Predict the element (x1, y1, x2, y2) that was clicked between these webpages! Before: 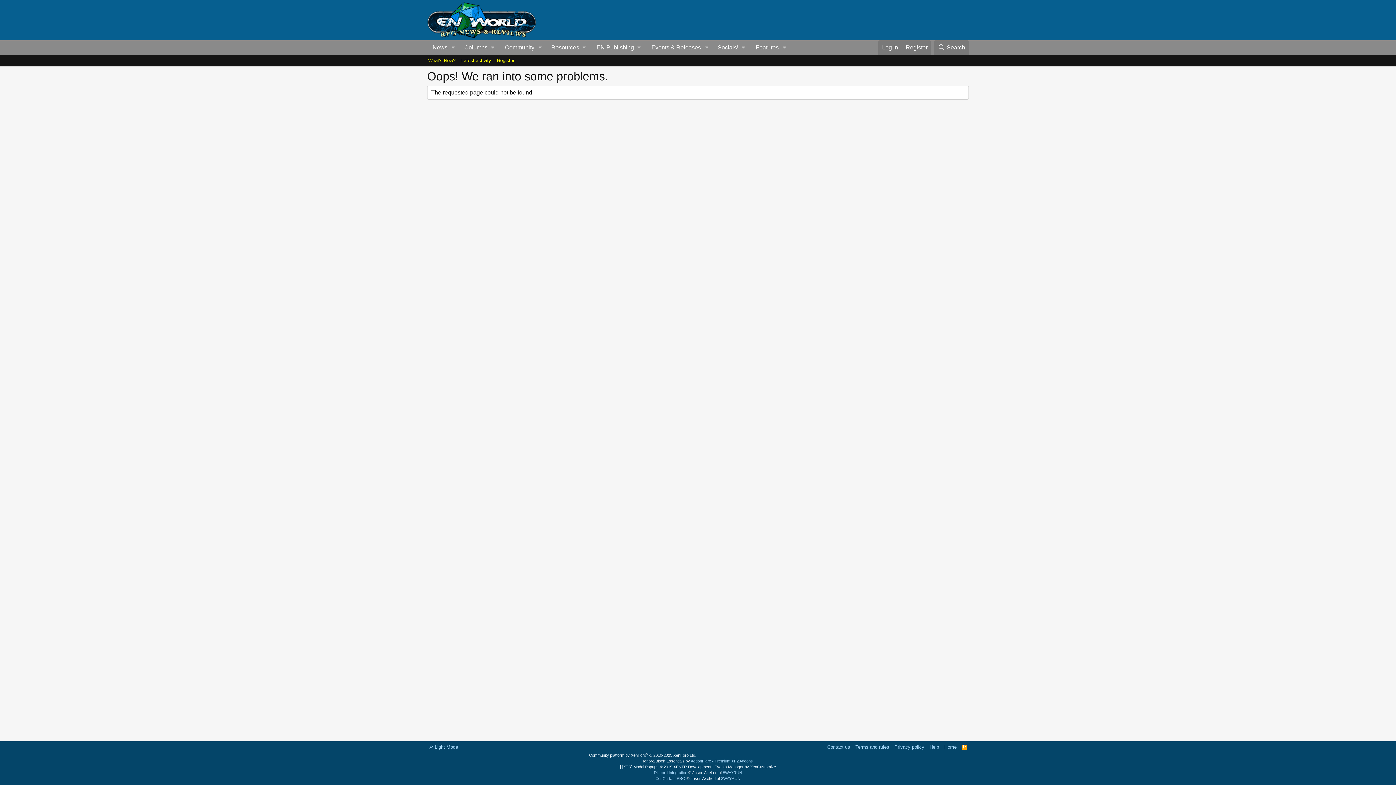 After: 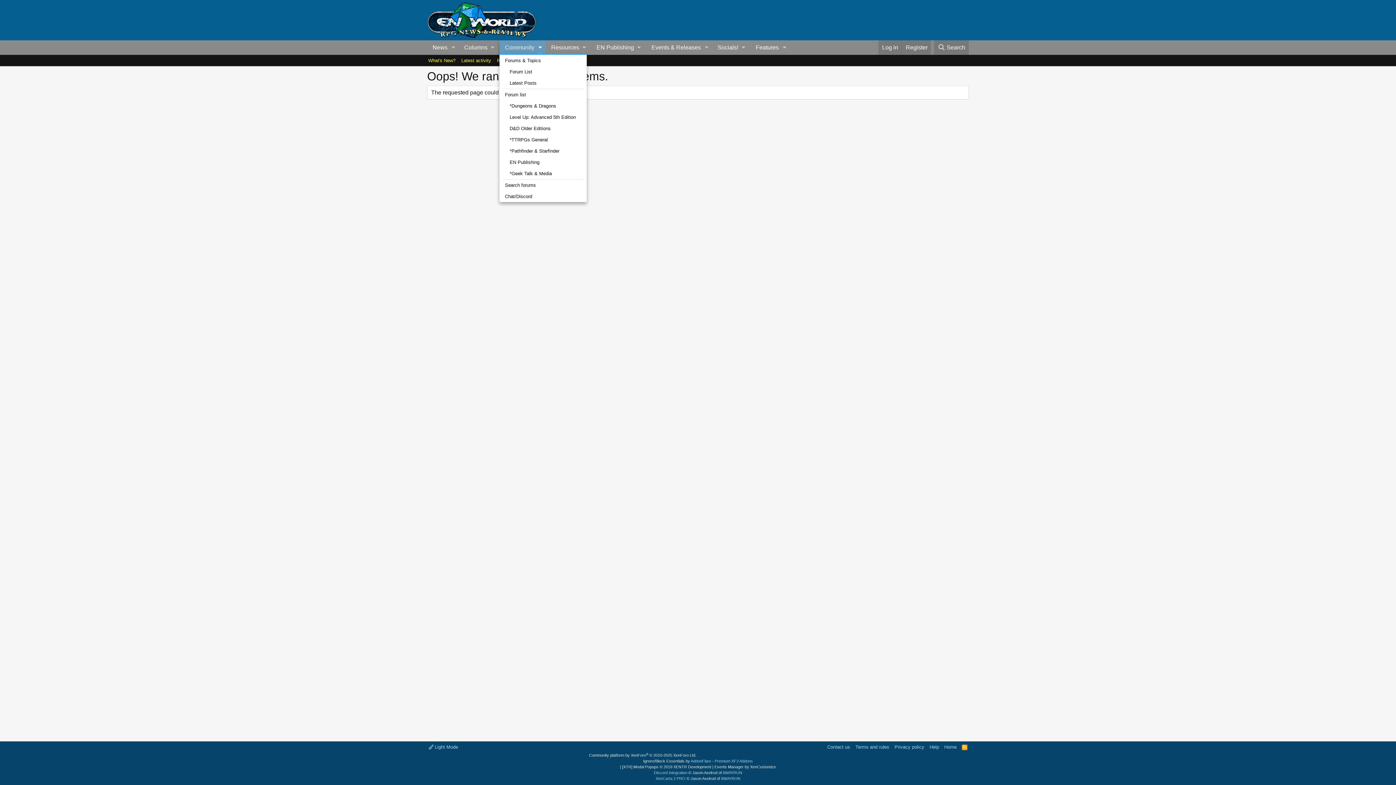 Action: bbox: (535, 40, 545, 55) label: Toggle expanded